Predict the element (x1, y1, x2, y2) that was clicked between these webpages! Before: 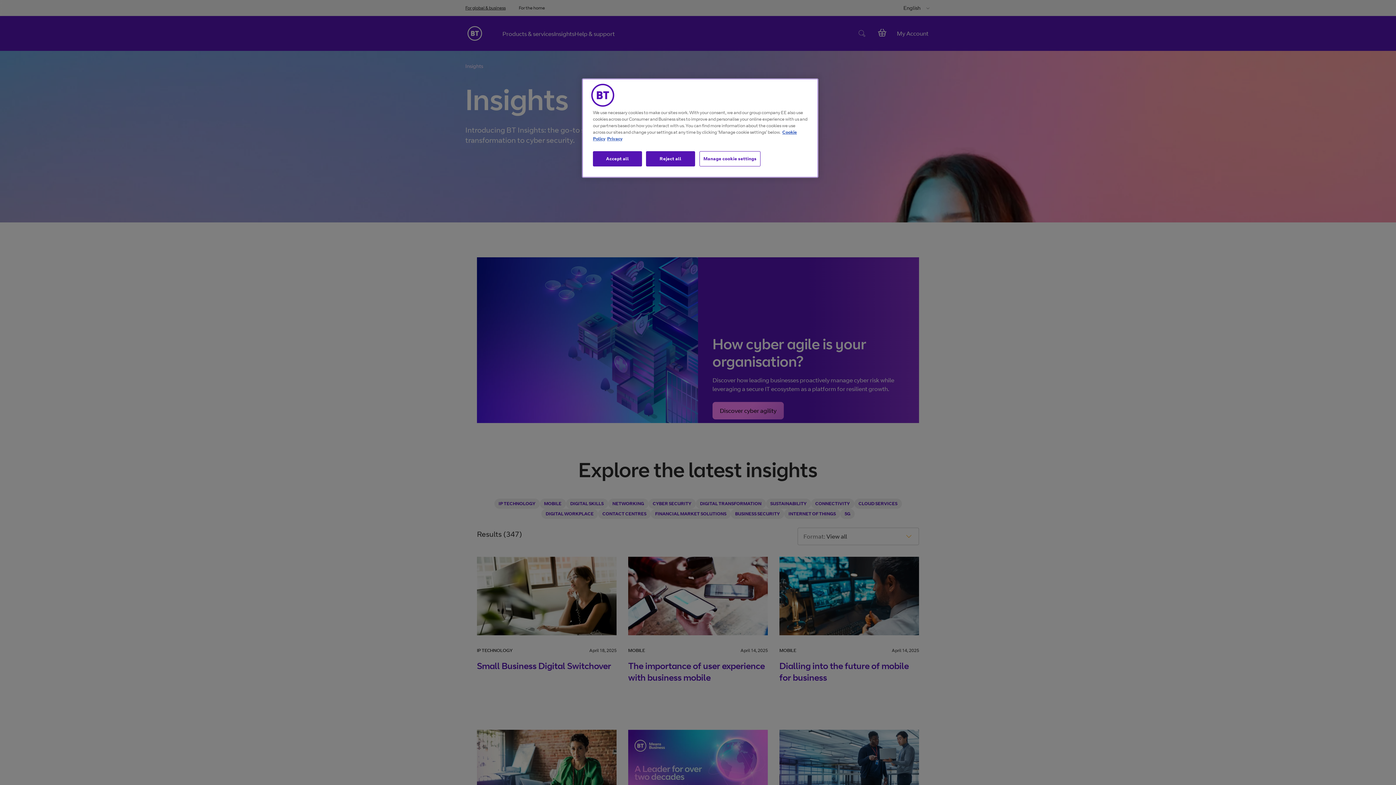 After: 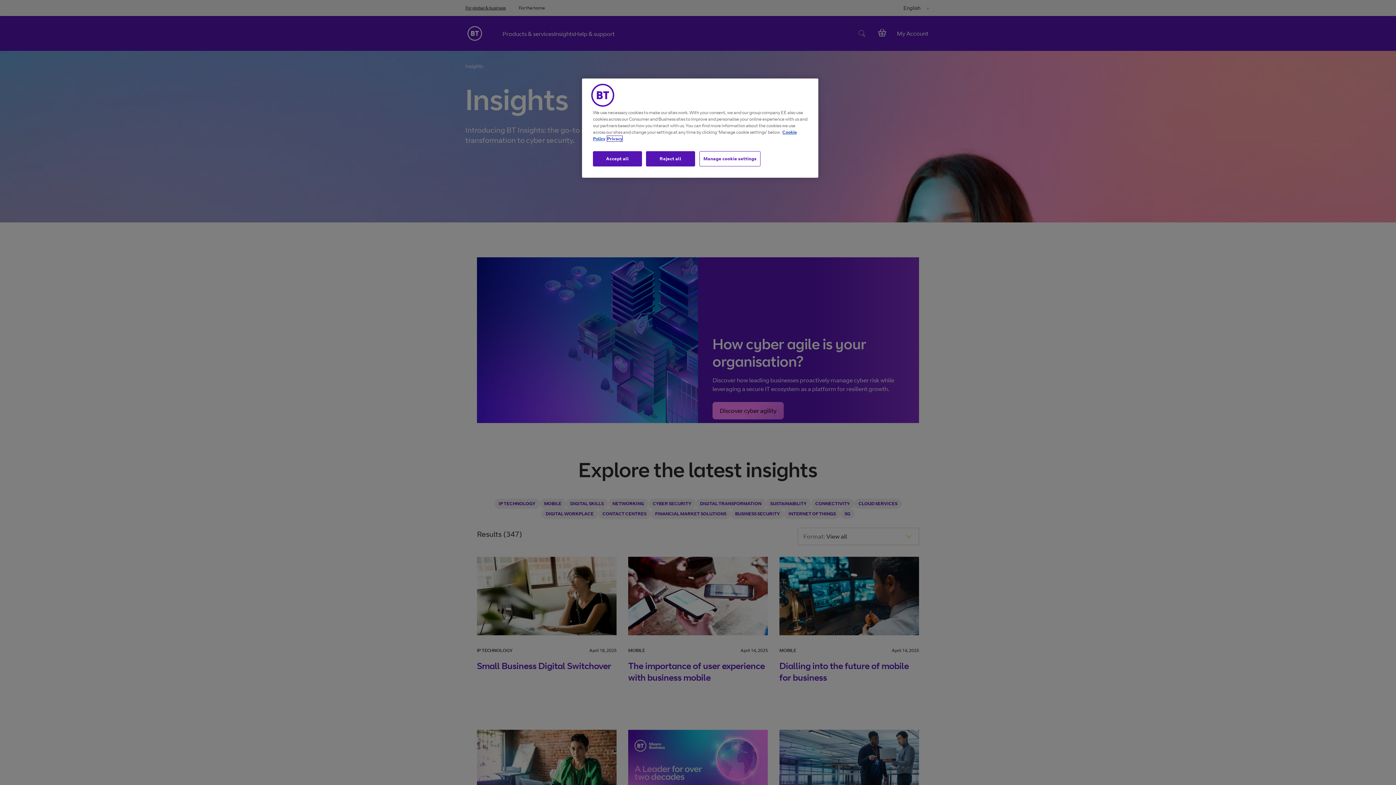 Action: bbox: (607, 136, 622, 141) label: More information about your privacy, opens in a new tab